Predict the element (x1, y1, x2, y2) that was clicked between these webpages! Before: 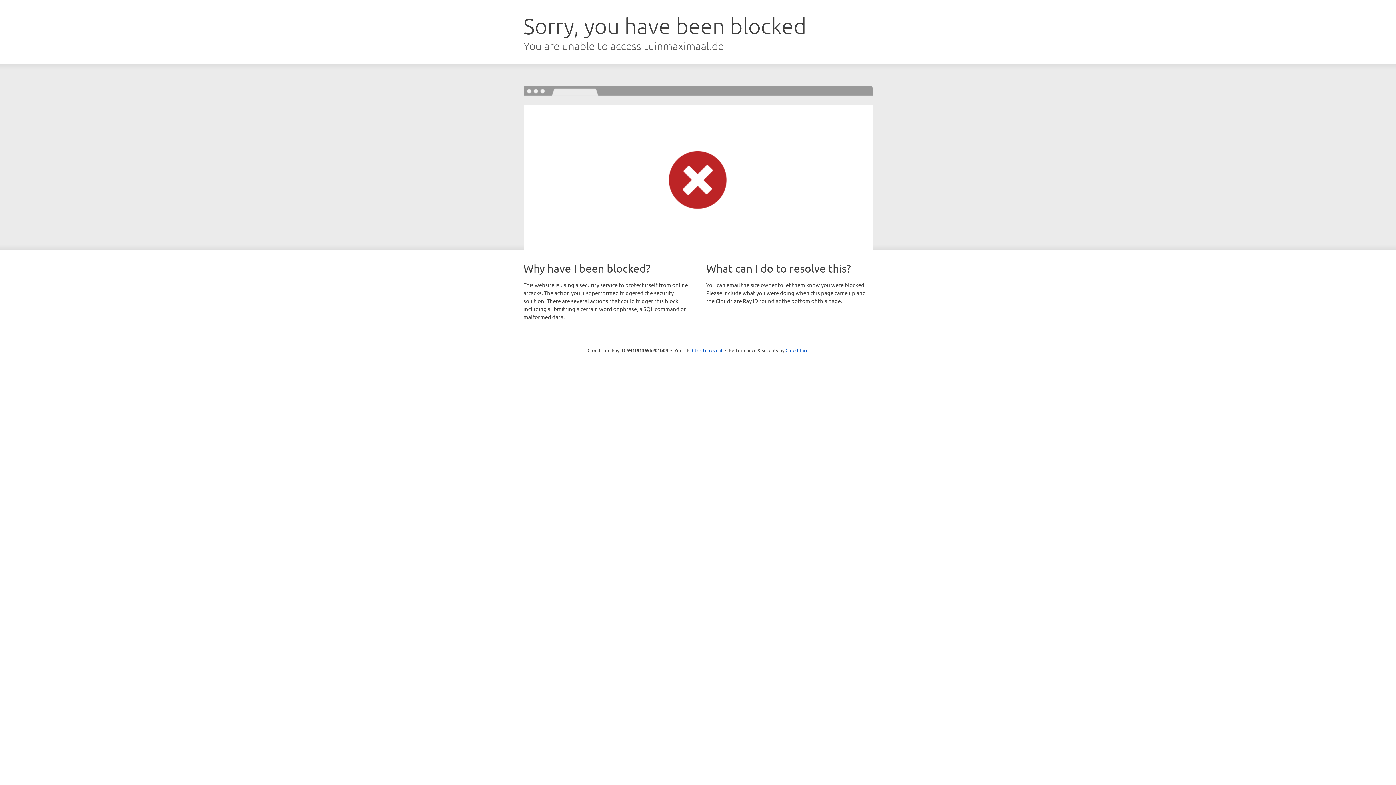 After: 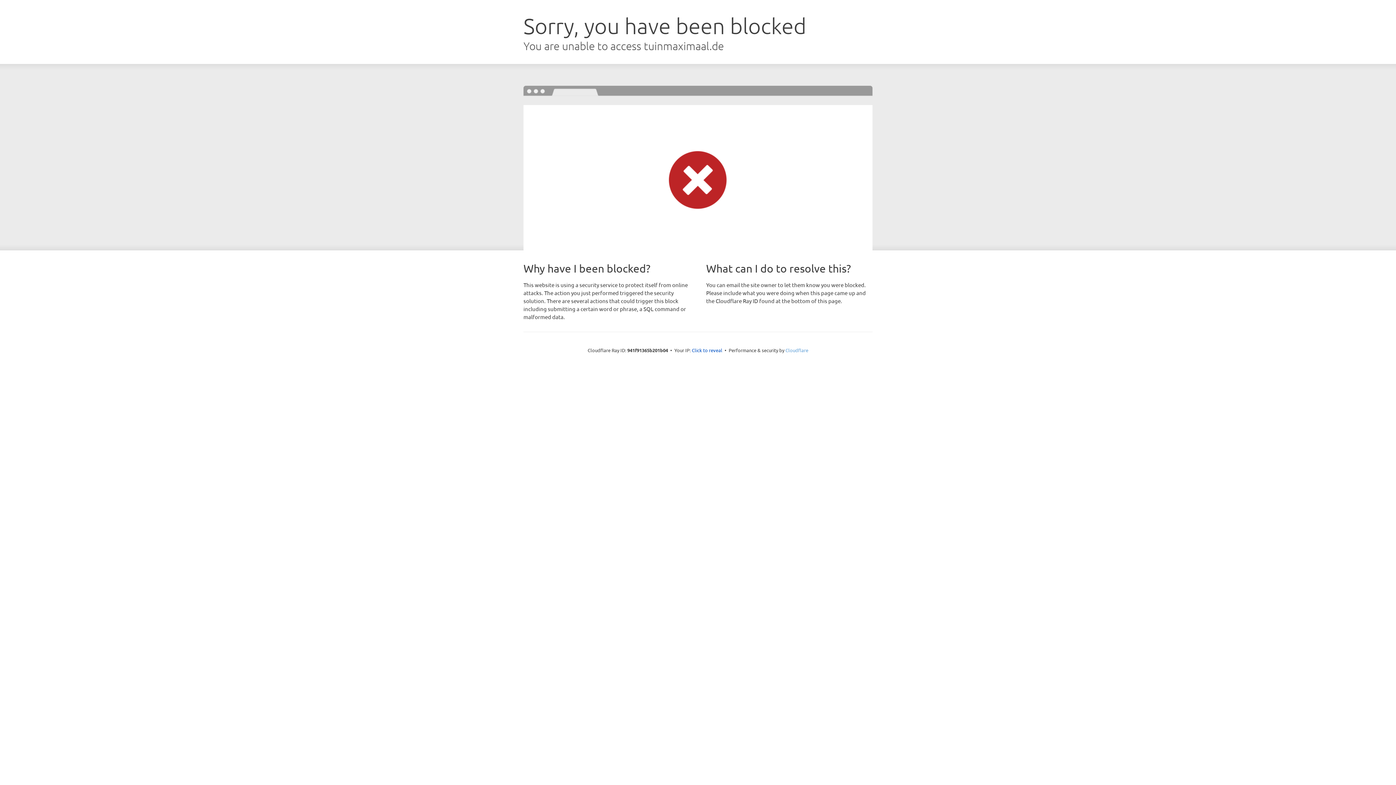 Action: bbox: (785, 347, 808, 353) label: Cloudflare